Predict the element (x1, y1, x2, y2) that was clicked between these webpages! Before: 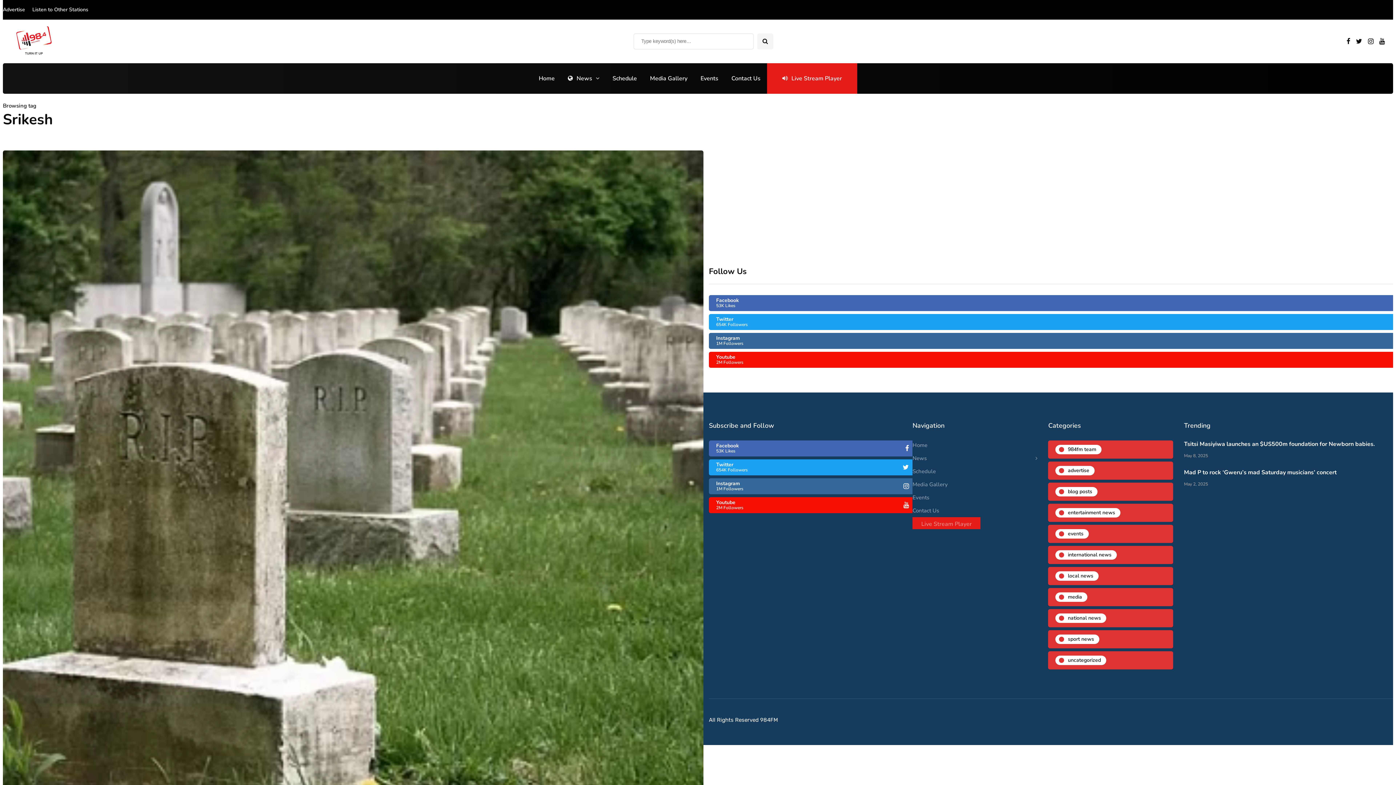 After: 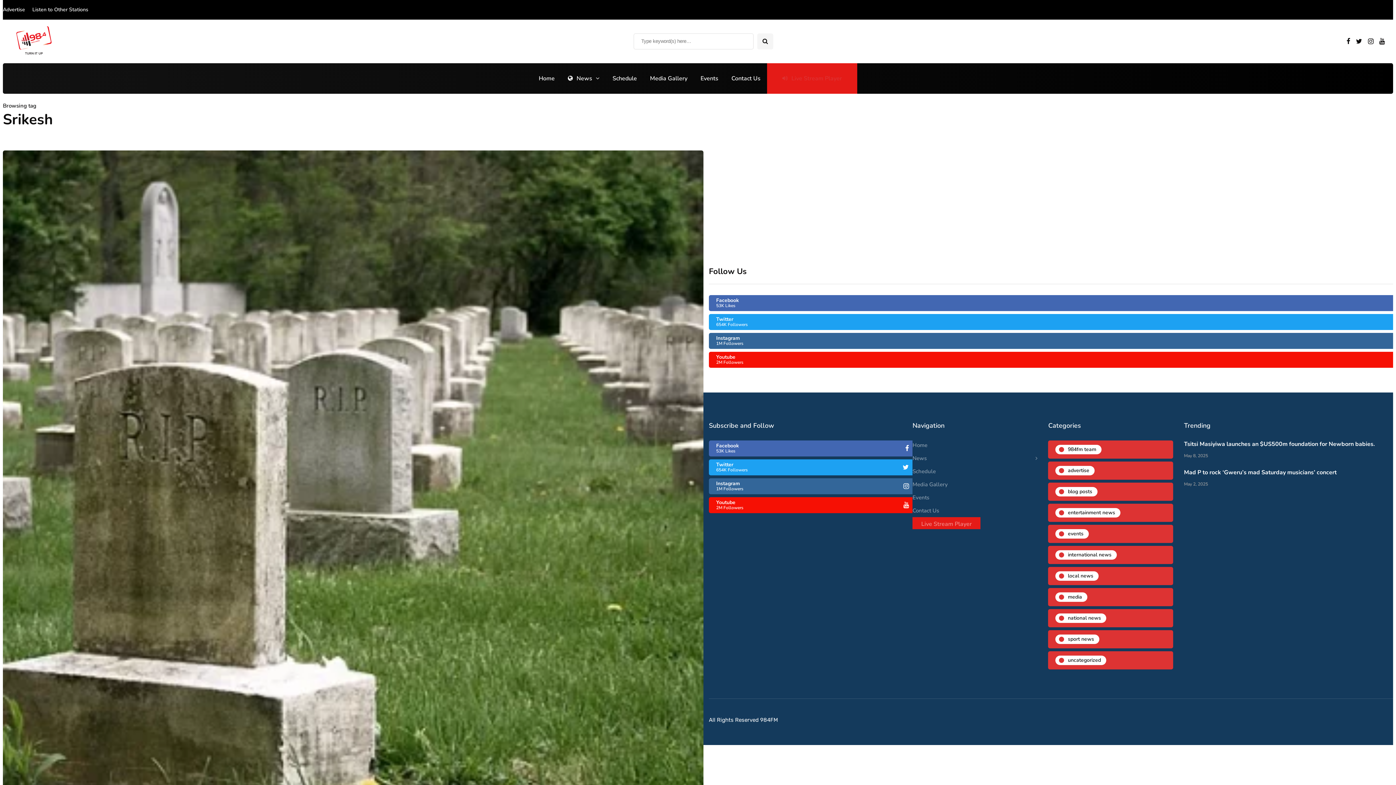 Action: label: Live Stream Player bbox: (776, 70, 848, 86)